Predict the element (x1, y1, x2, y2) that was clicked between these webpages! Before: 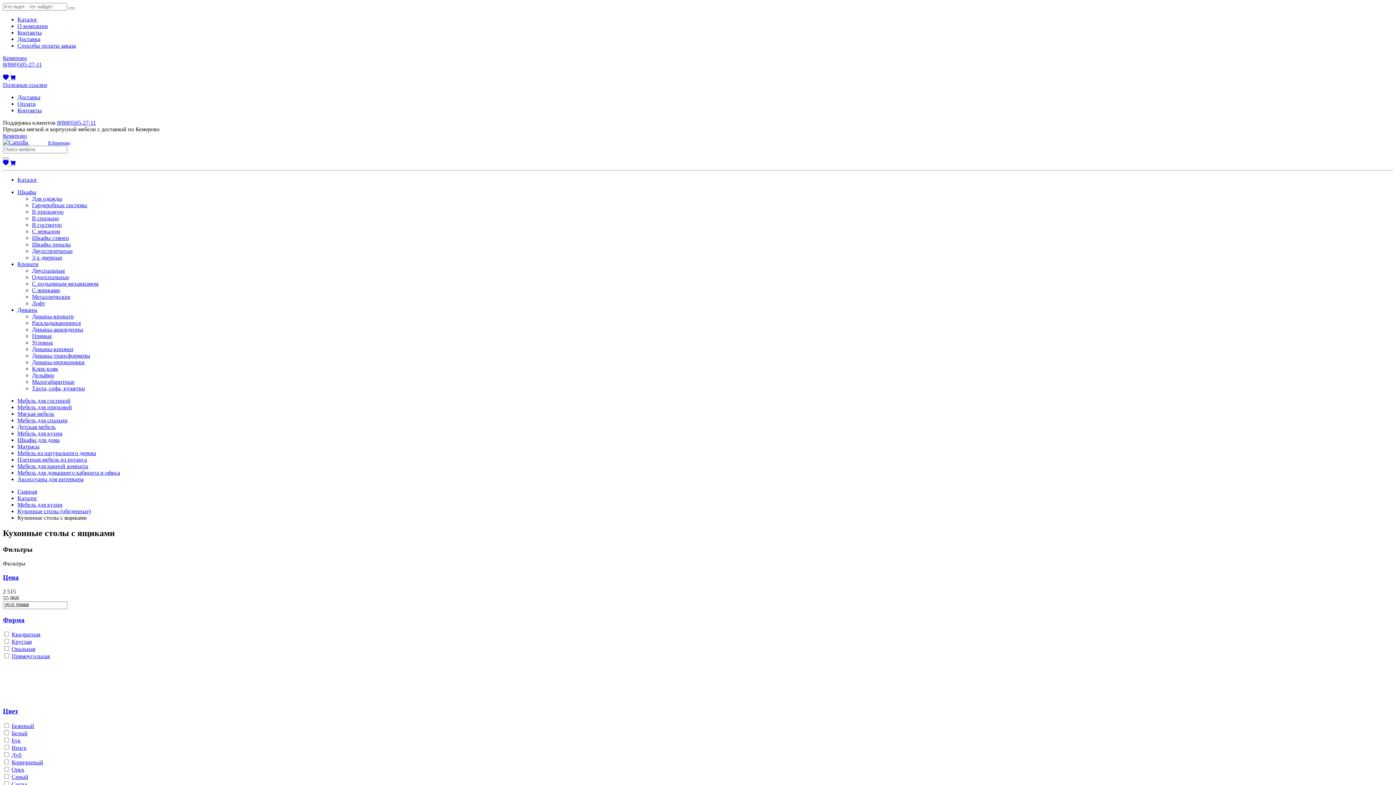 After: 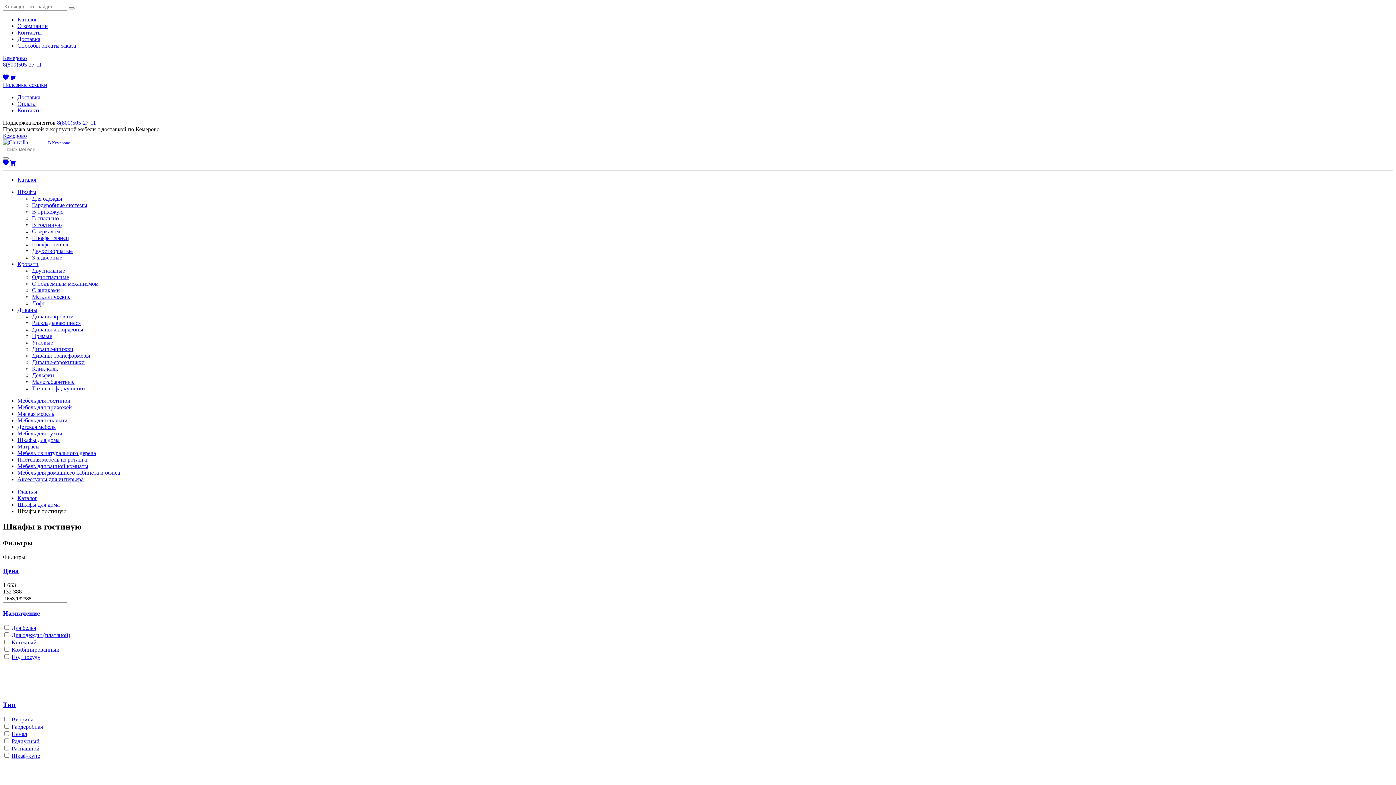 Action: bbox: (32, 221, 61, 228) label: В гостиную